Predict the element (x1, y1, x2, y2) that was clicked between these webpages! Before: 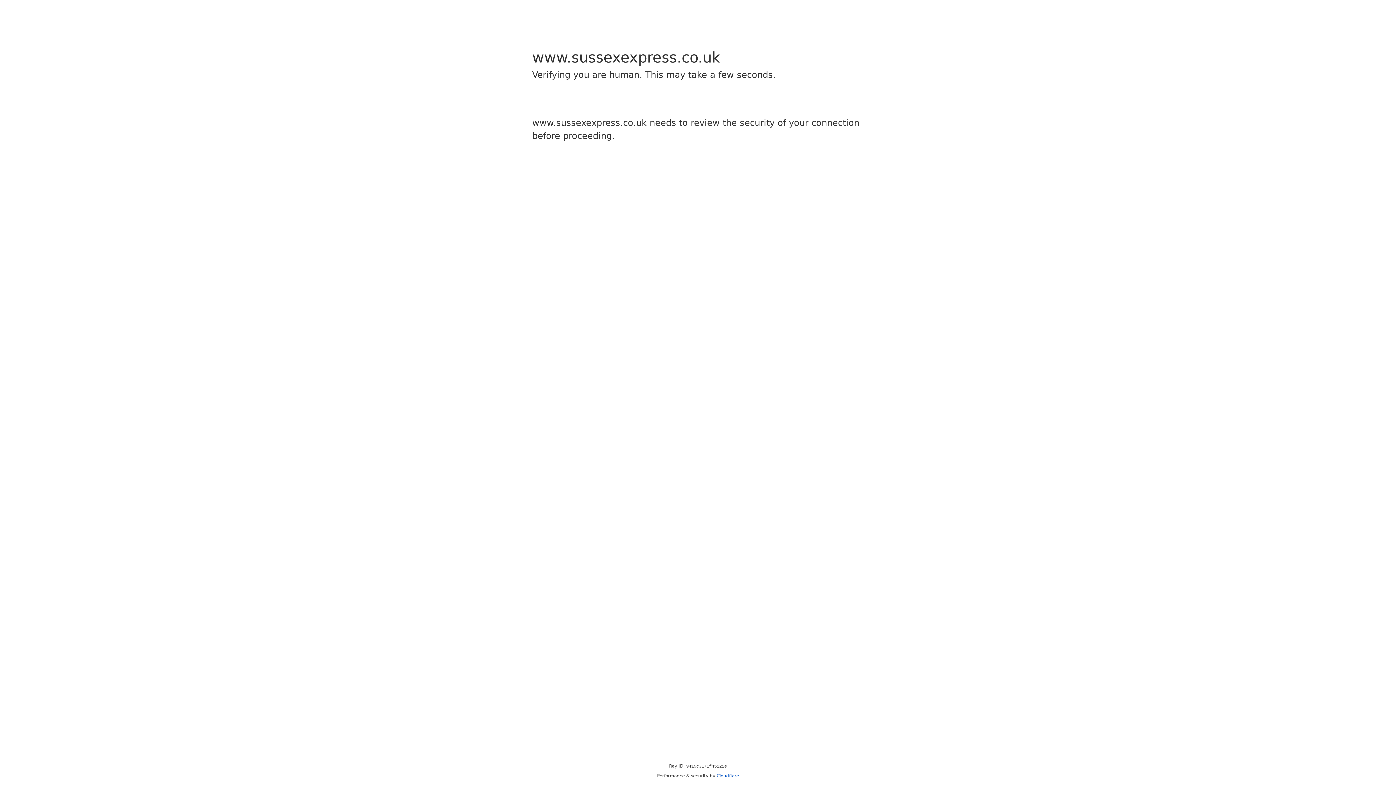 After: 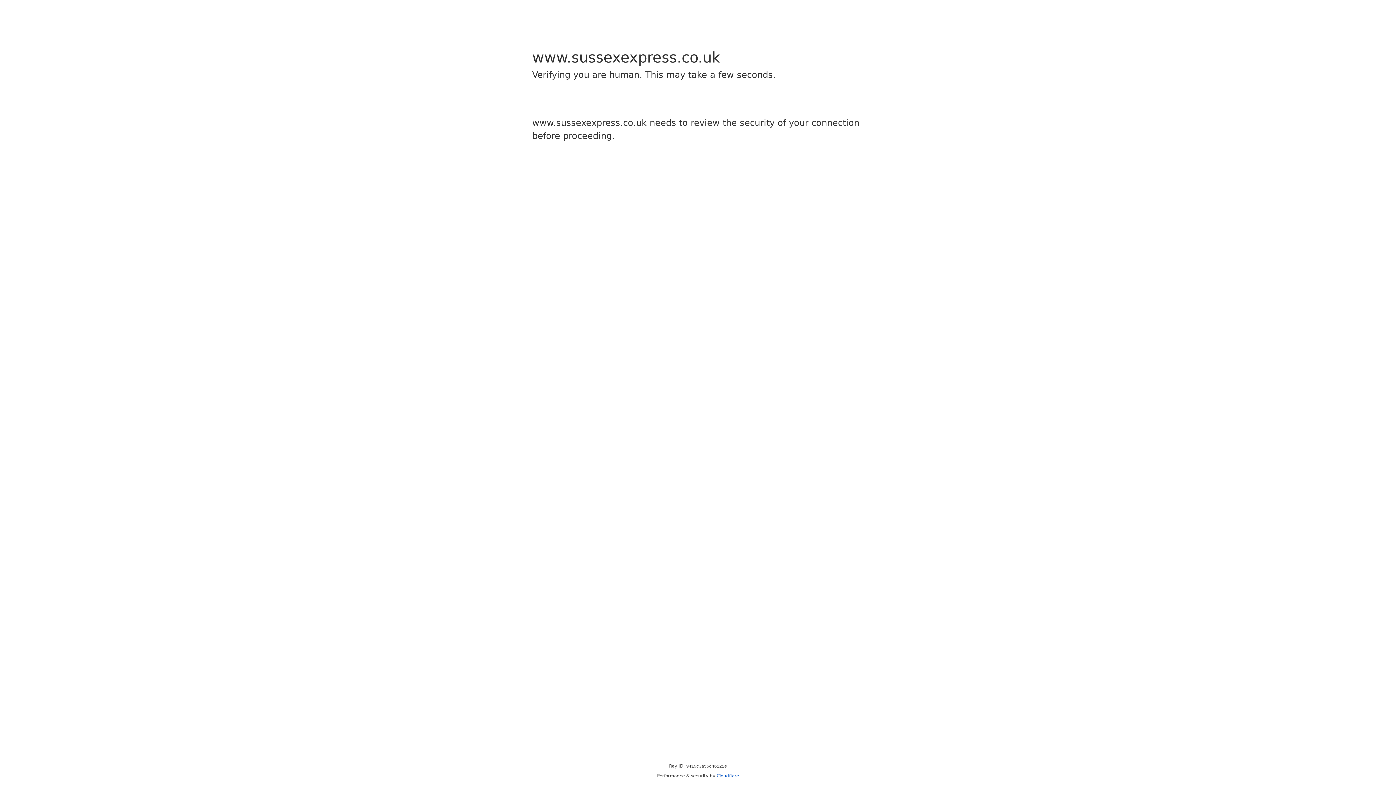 Action: bbox: (716, 773, 739, 778) label: Cloudflare